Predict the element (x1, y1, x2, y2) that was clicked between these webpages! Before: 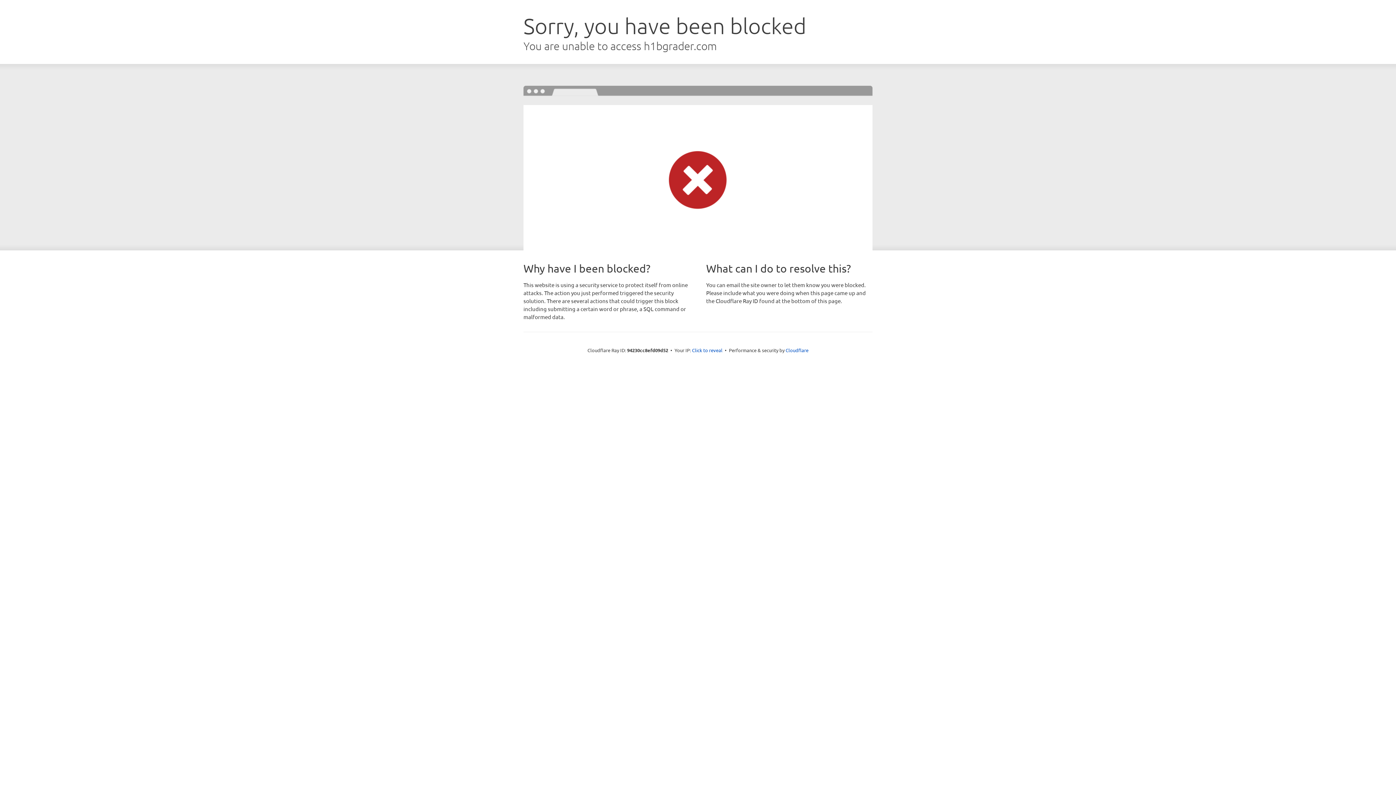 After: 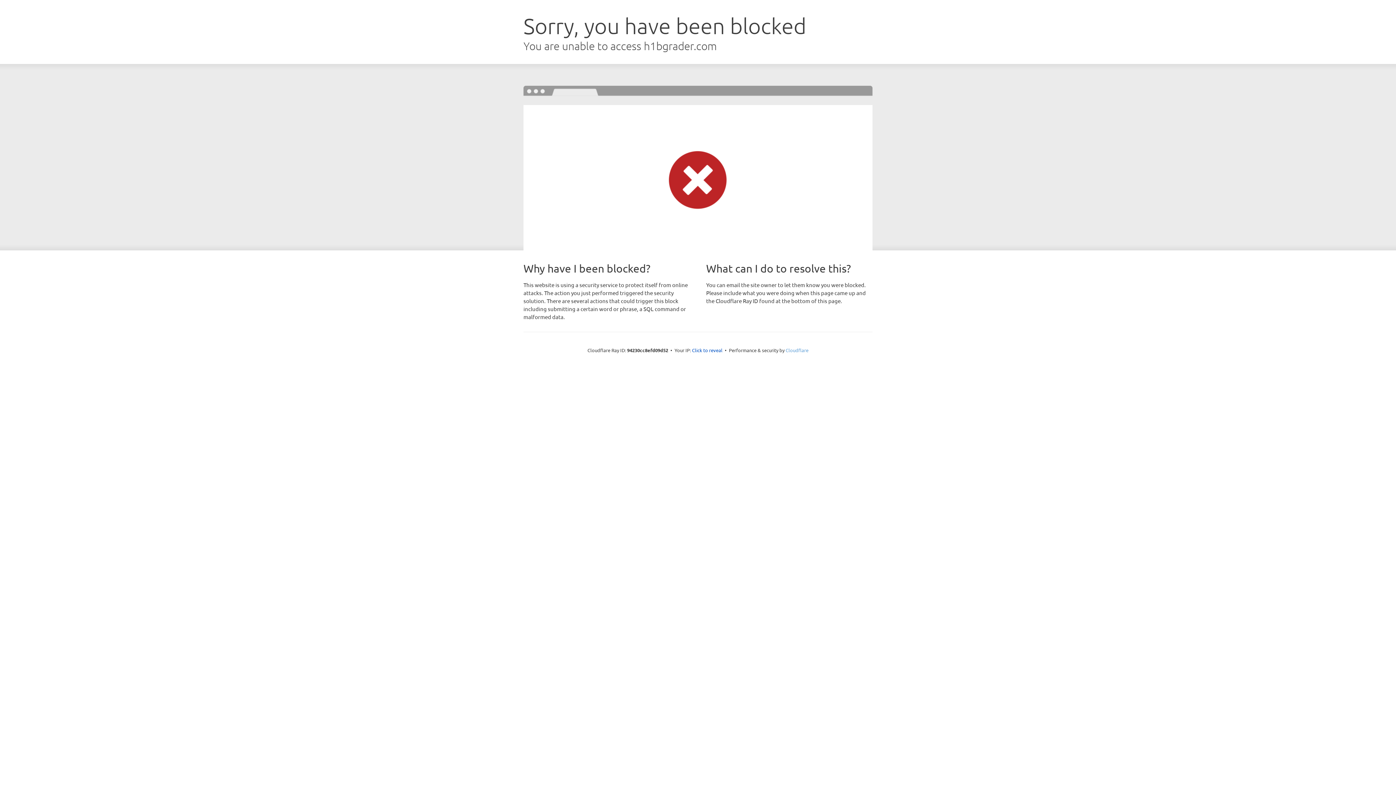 Action: bbox: (785, 347, 808, 353) label: Cloudflare